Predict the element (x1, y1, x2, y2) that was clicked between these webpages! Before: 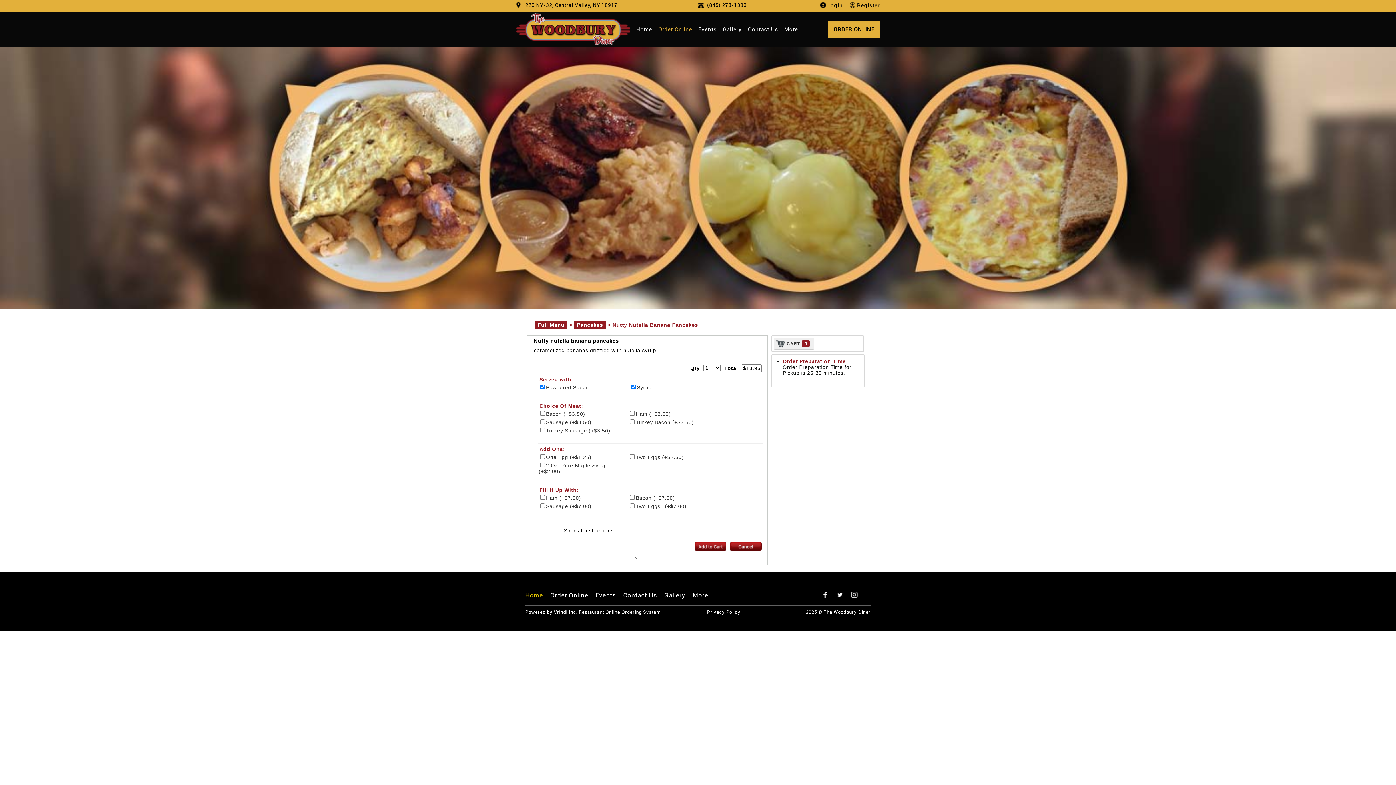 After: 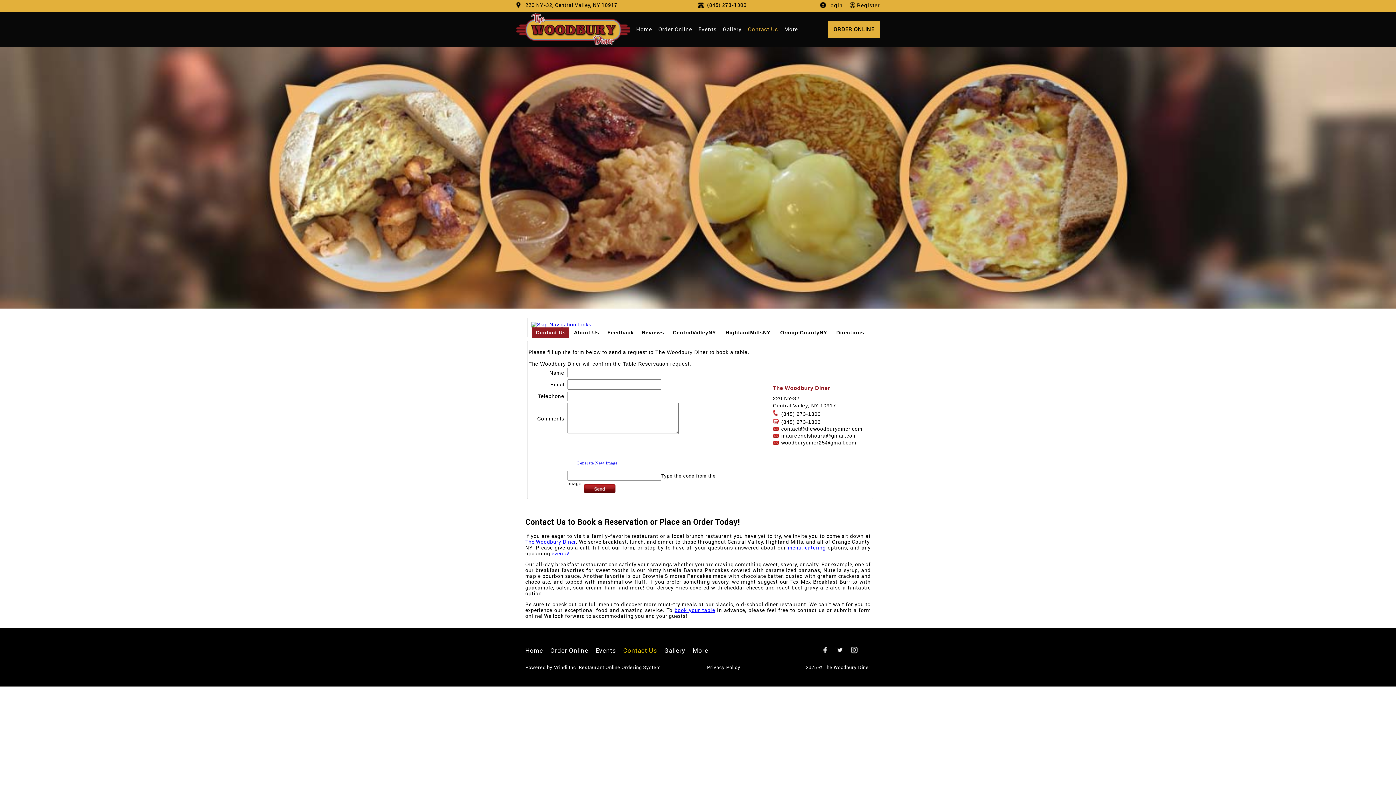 Action: label: Contact Us bbox: (745, 24, 780, 35)